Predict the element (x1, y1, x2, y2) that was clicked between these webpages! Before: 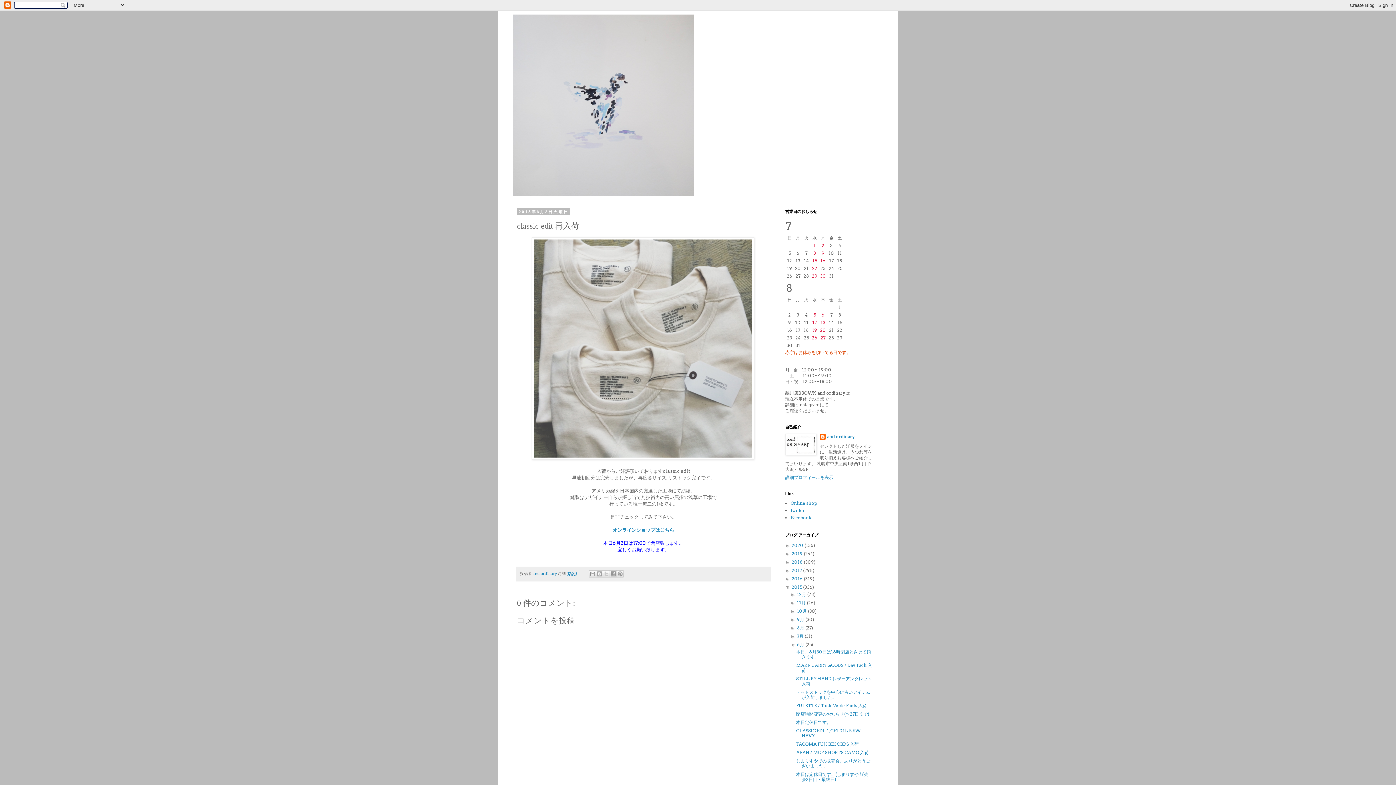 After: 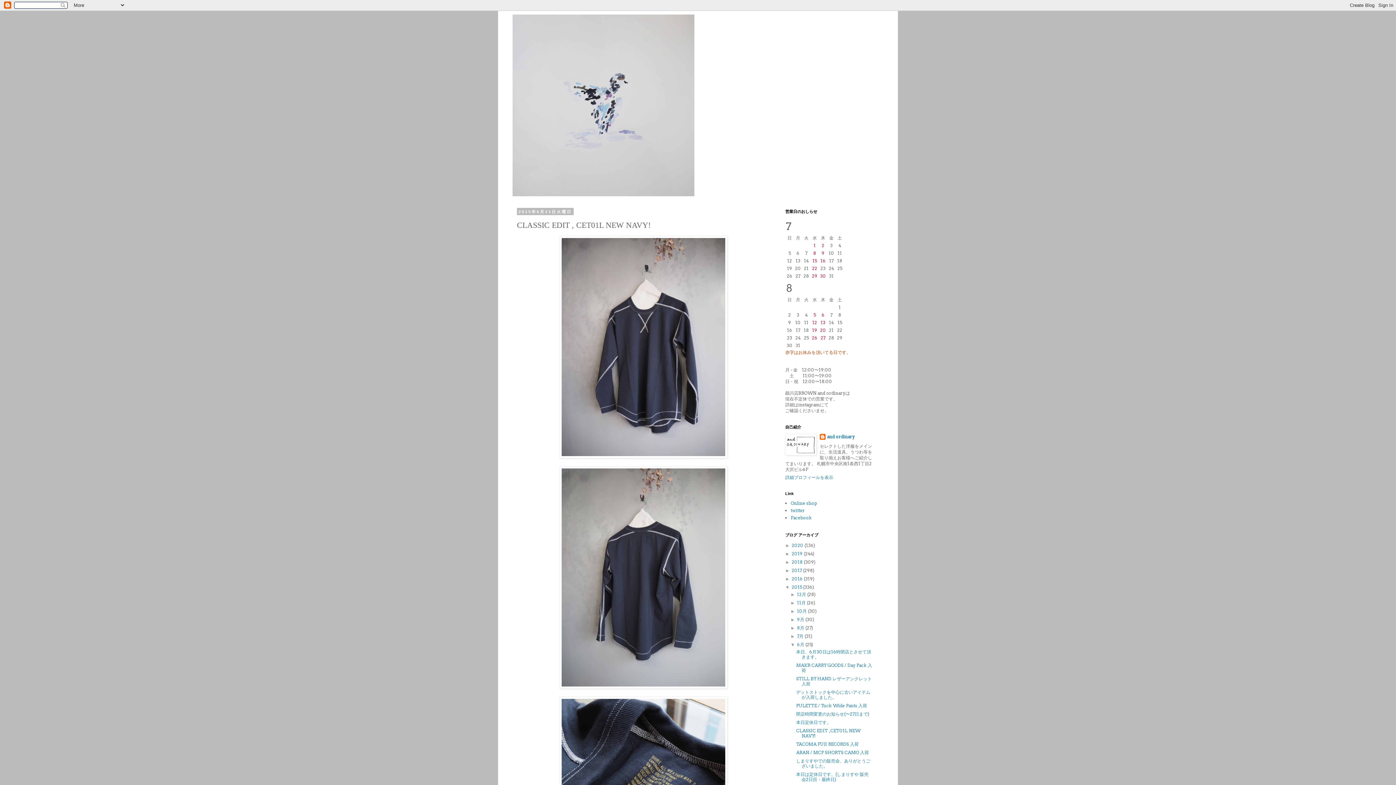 Action: label: CLASSIC EDIT , CET01L NEW NAVY! bbox: (796, 728, 860, 738)